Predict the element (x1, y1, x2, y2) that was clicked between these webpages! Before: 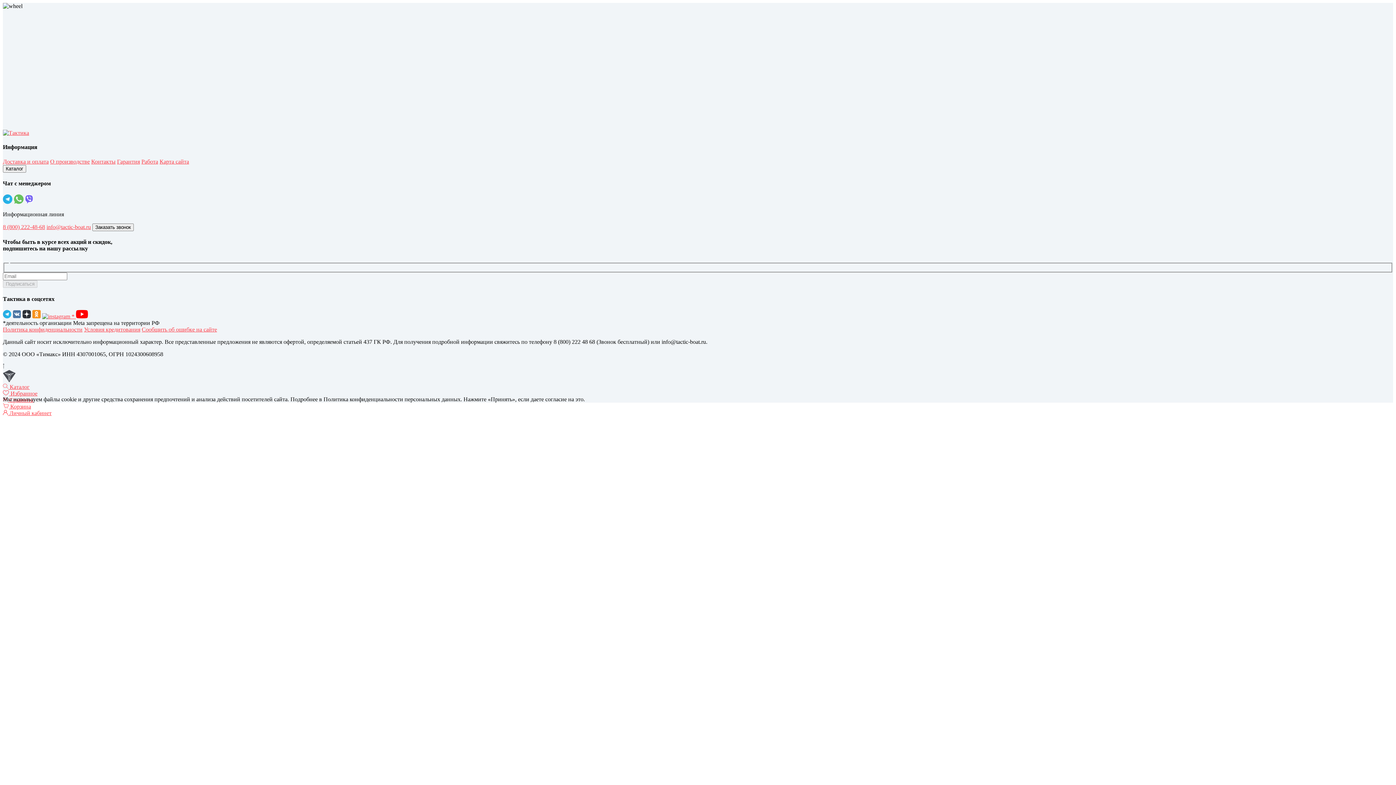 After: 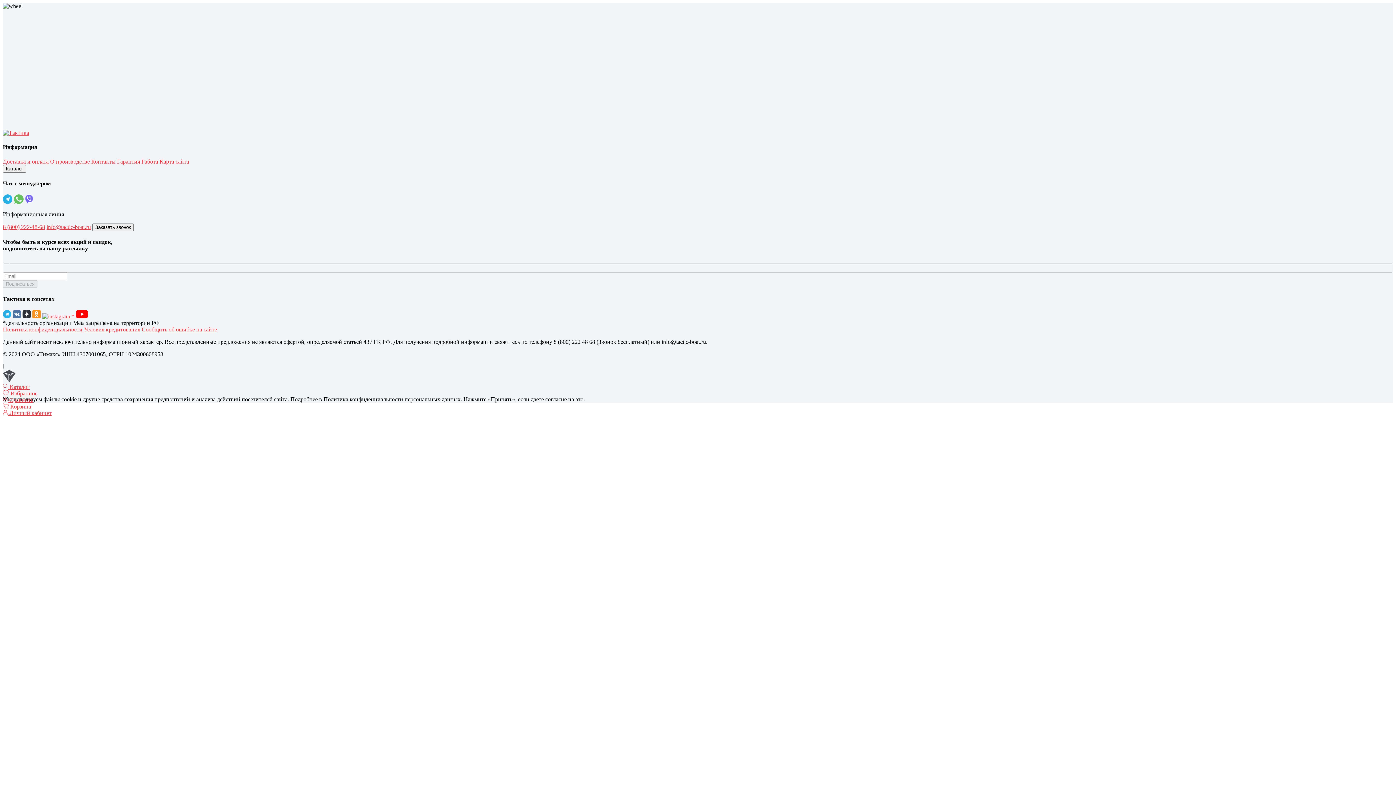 Action: bbox: (2, 326, 82, 332) label: Политика конфиденциальности